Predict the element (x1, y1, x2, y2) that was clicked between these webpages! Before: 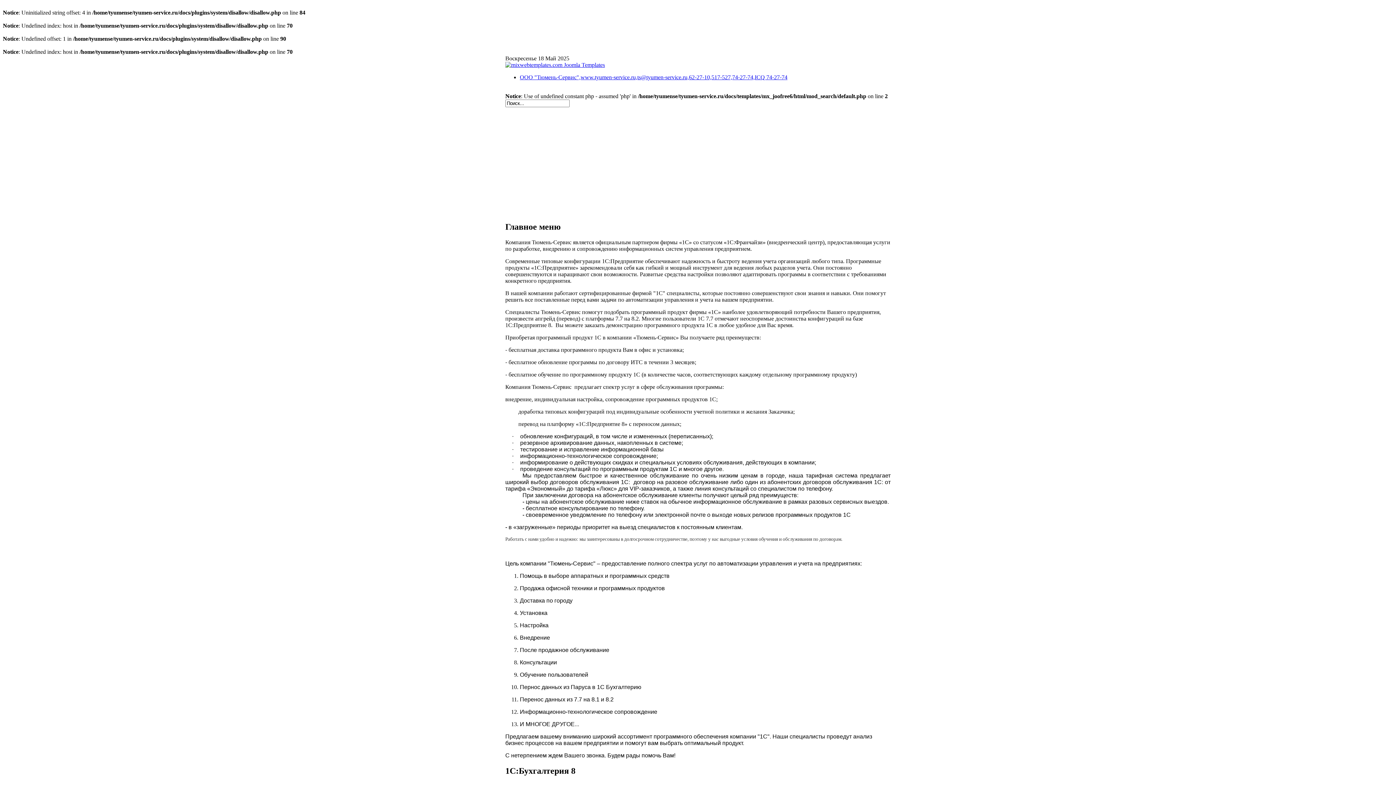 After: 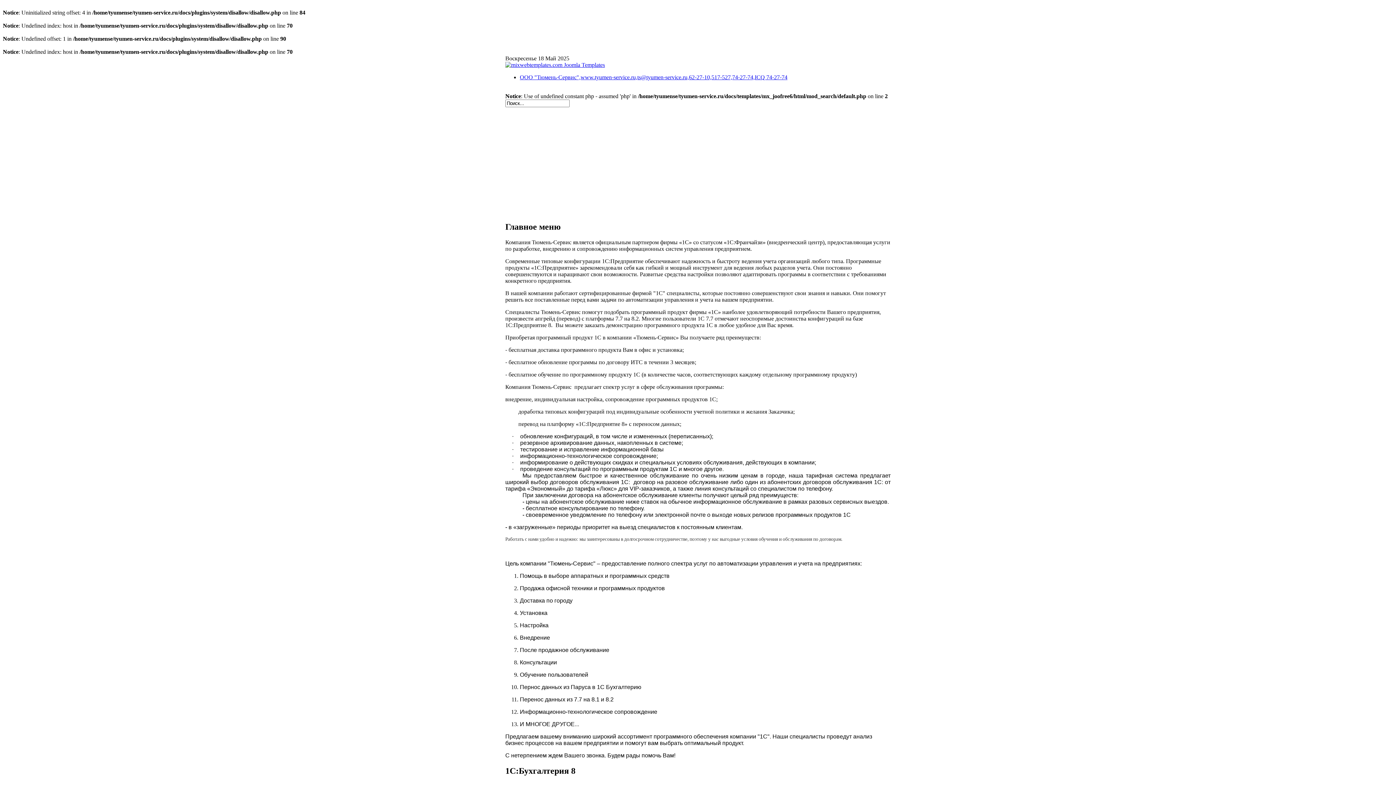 Action: bbox: (505, 61, 605, 68)